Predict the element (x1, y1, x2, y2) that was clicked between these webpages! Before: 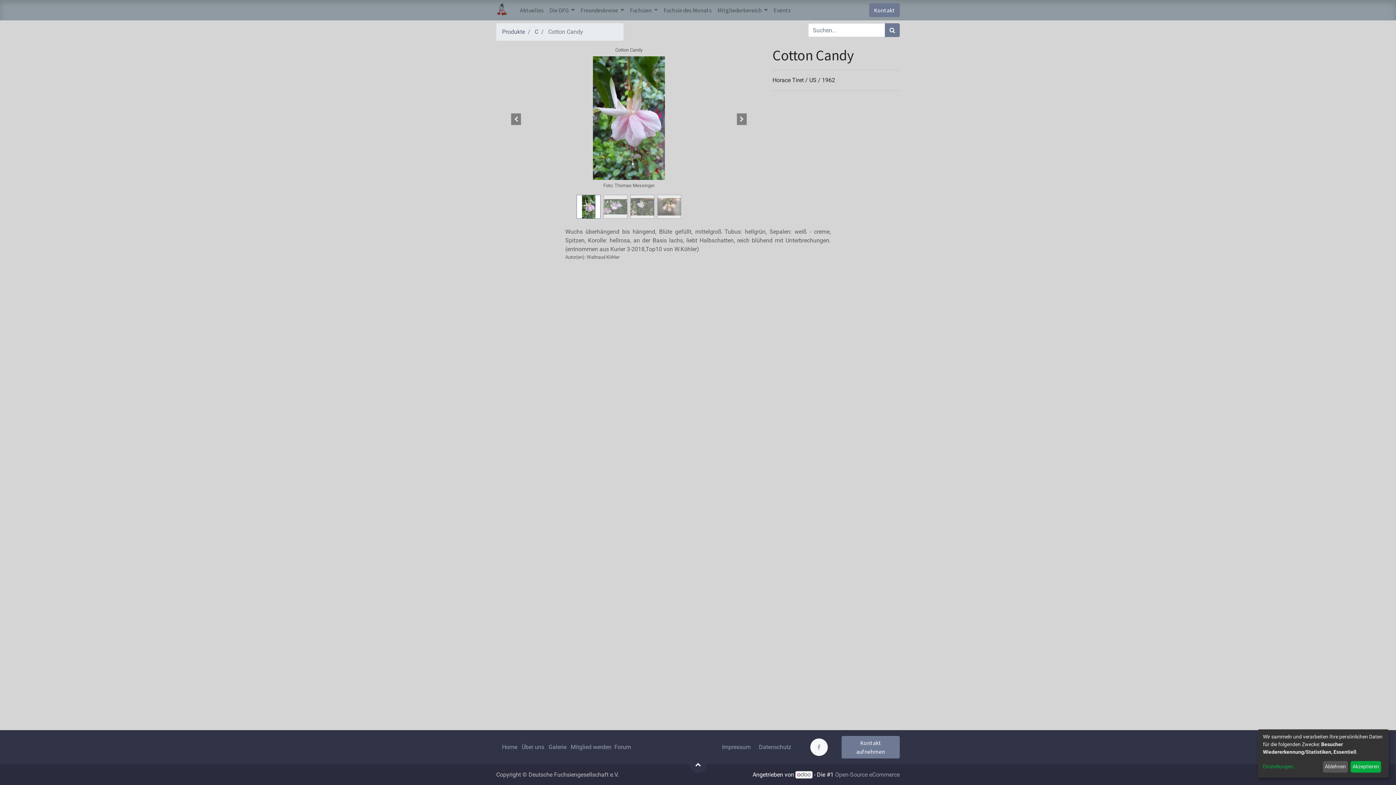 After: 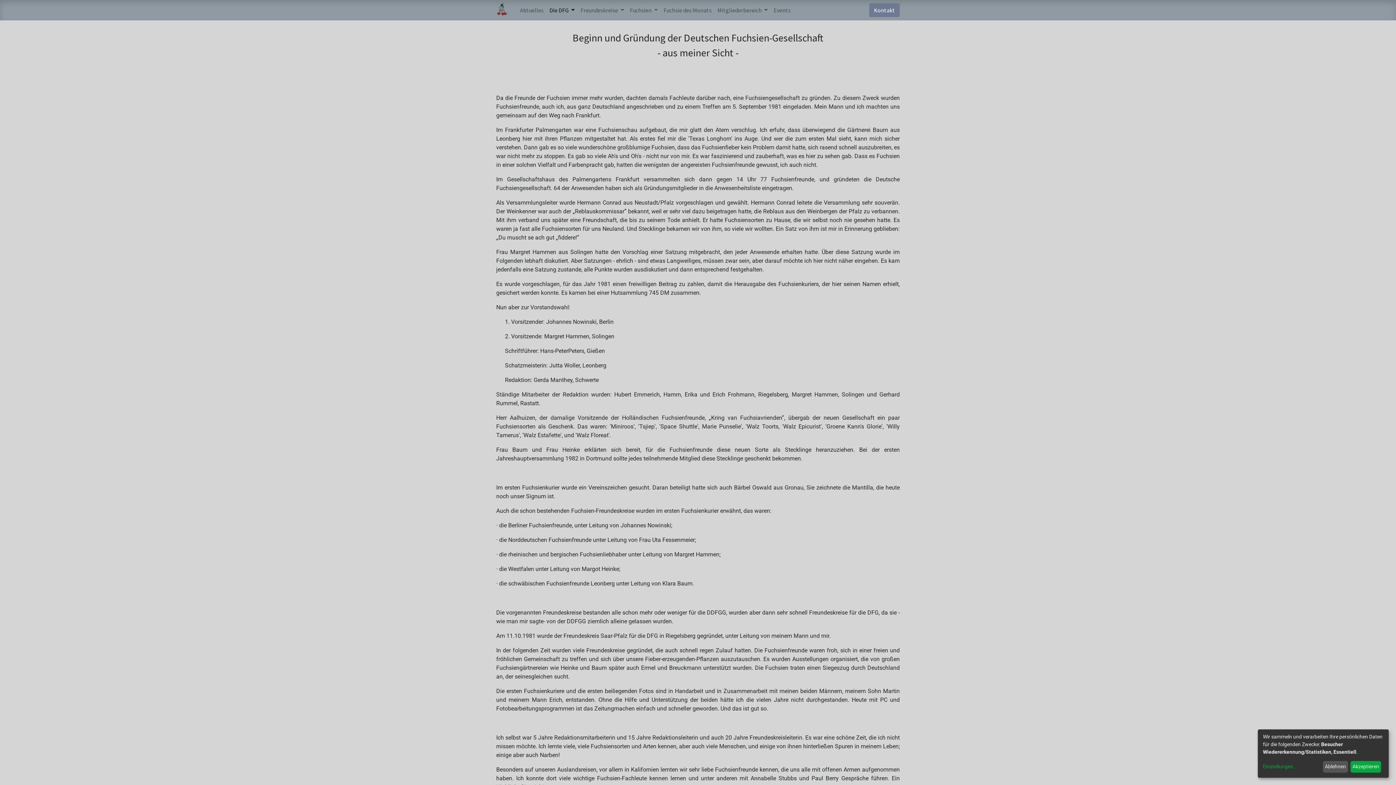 Action: label: Über uns bbox: (521, 744, 544, 750)